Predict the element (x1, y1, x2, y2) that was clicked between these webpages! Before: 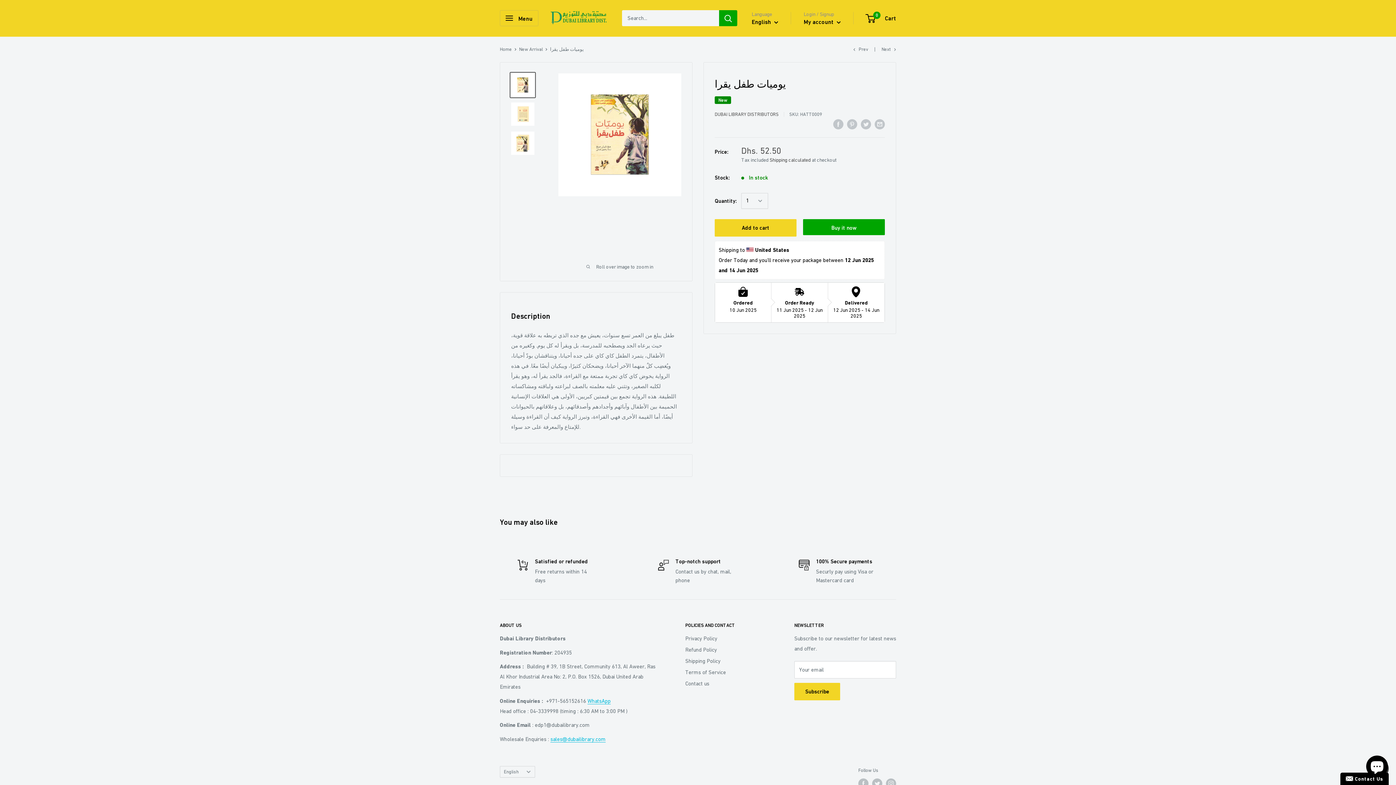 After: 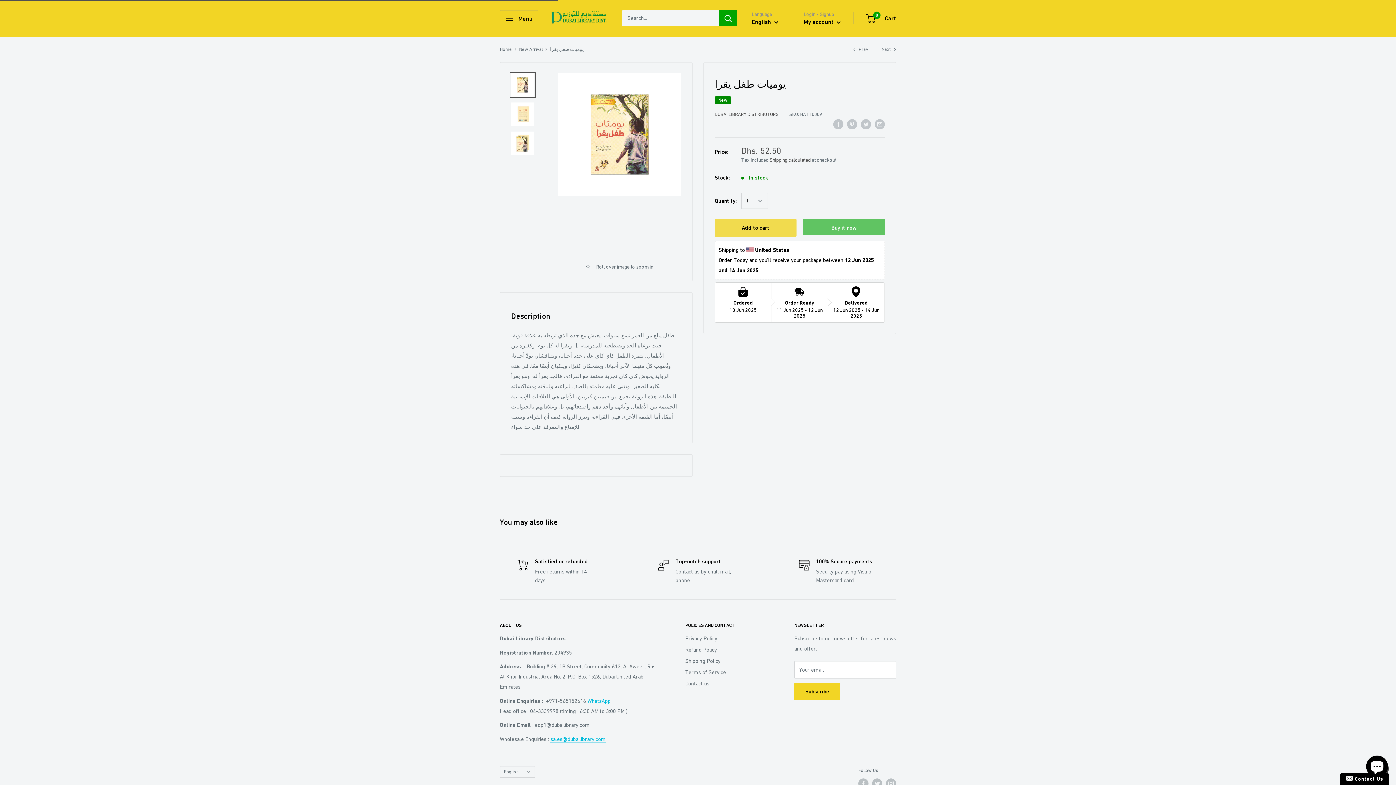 Action: label: Add to cart bbox: (714, 219, 796, 236)